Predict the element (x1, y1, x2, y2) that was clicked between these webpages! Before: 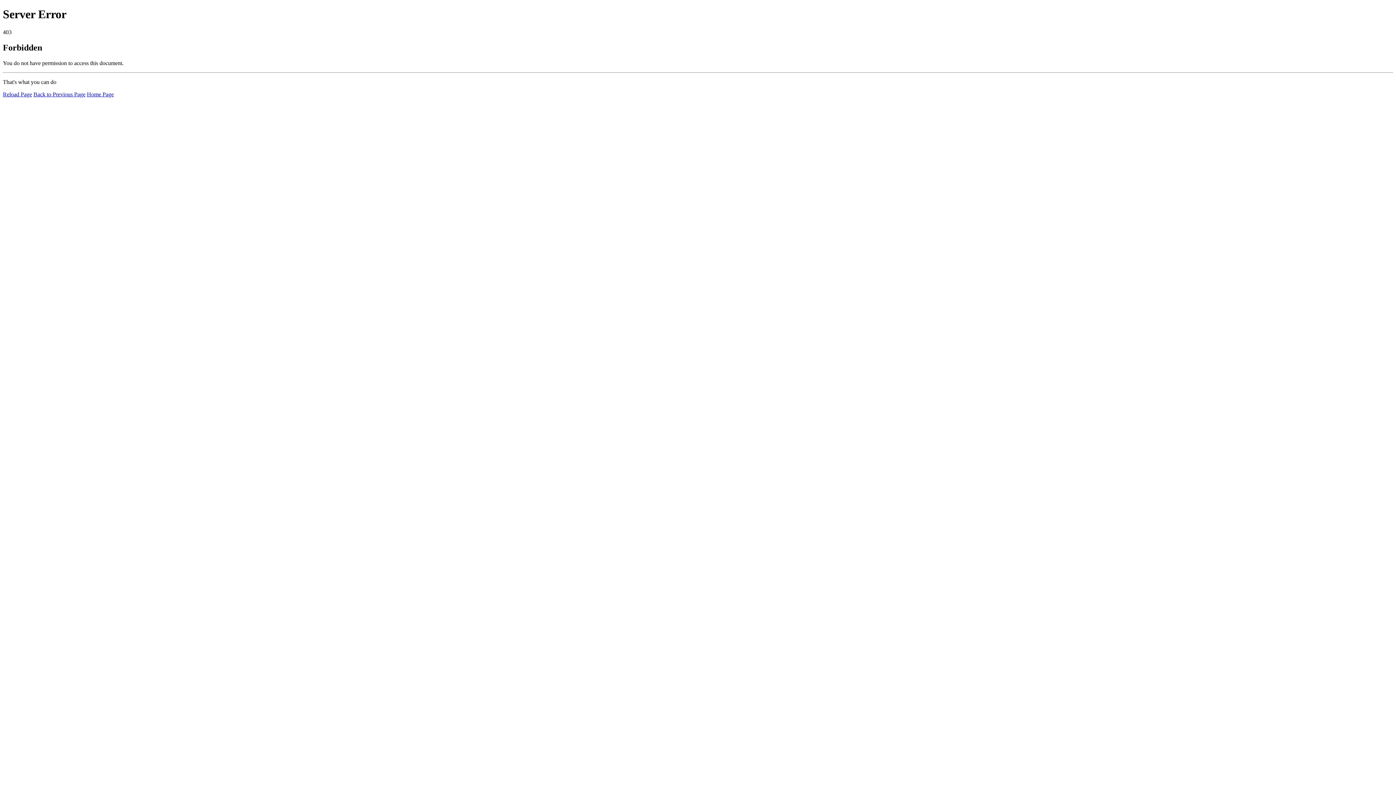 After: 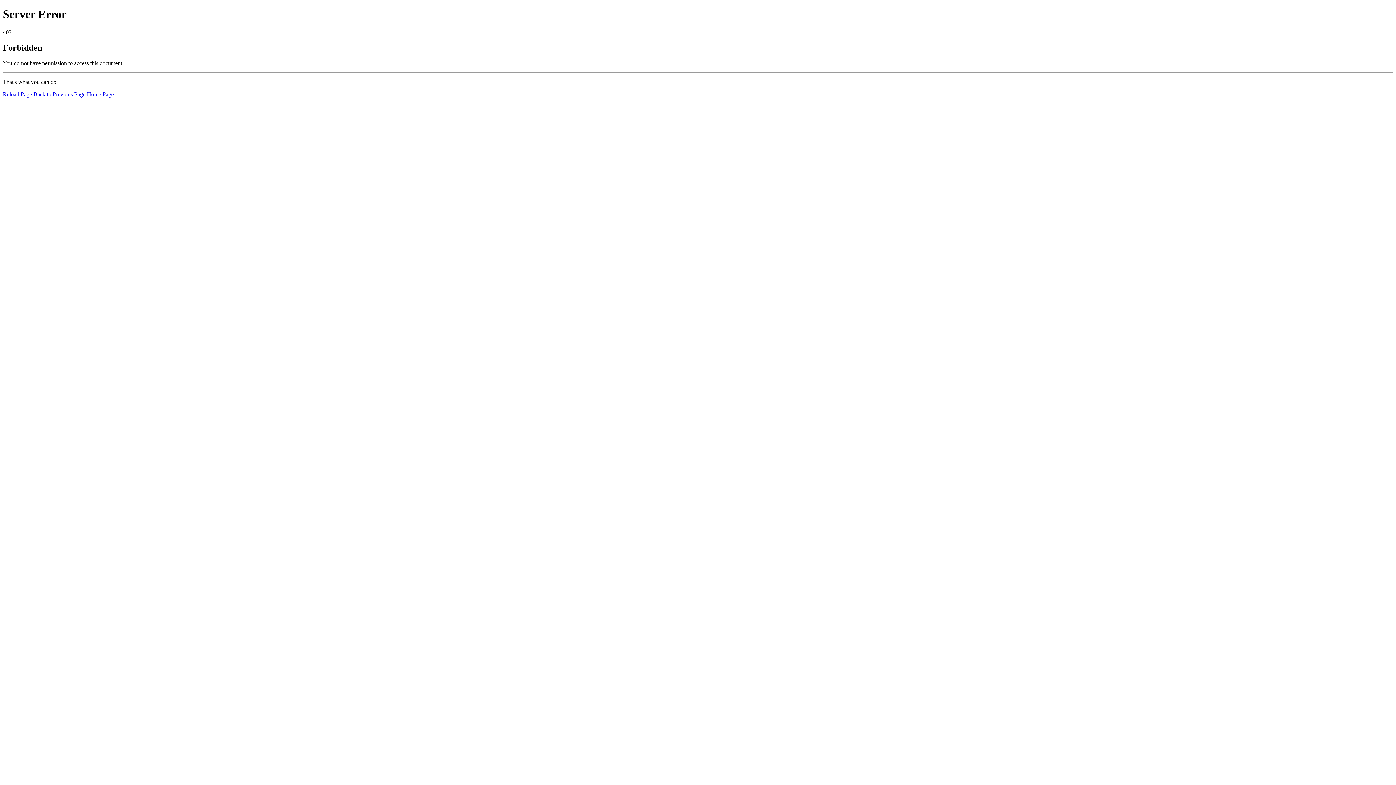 Action: label: Reload Page bbox: (2, 91, 32, 97)